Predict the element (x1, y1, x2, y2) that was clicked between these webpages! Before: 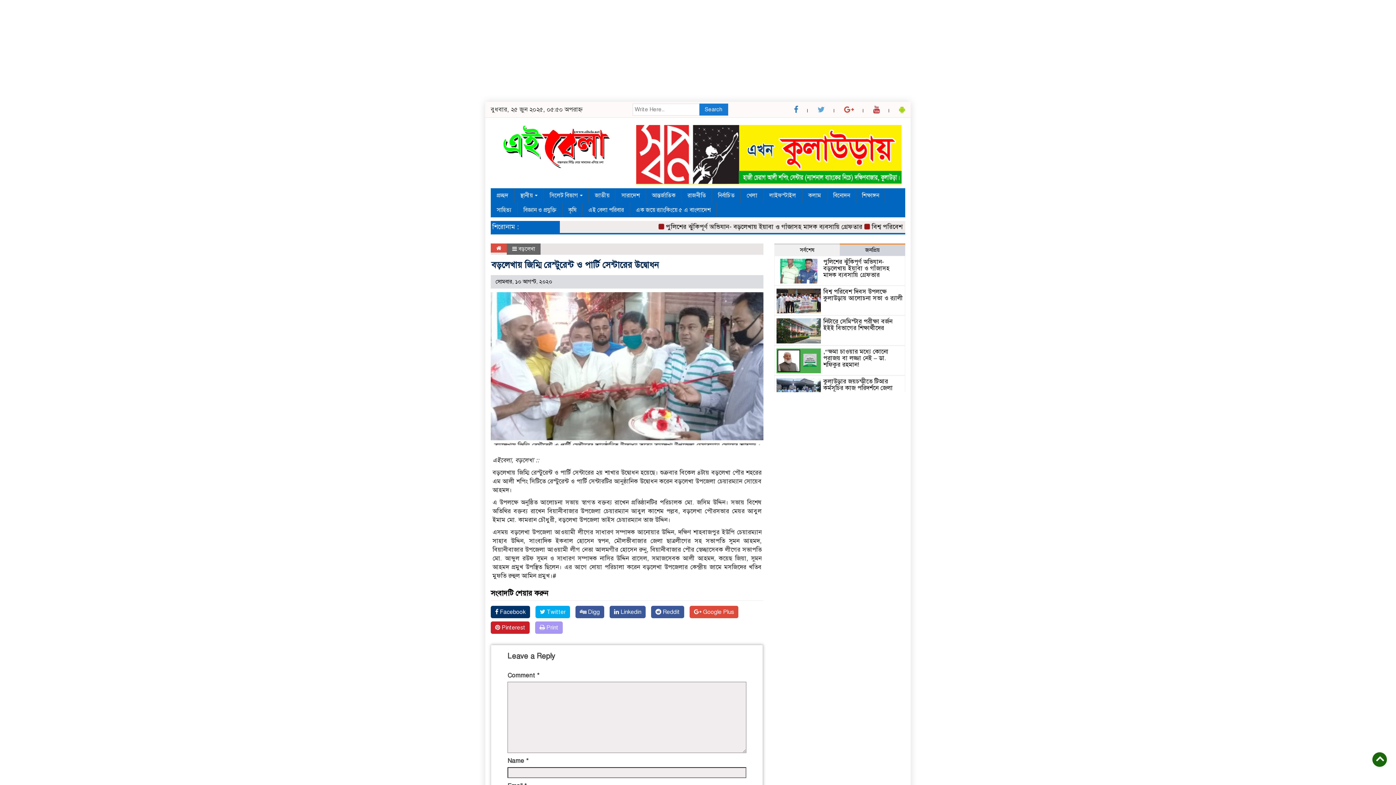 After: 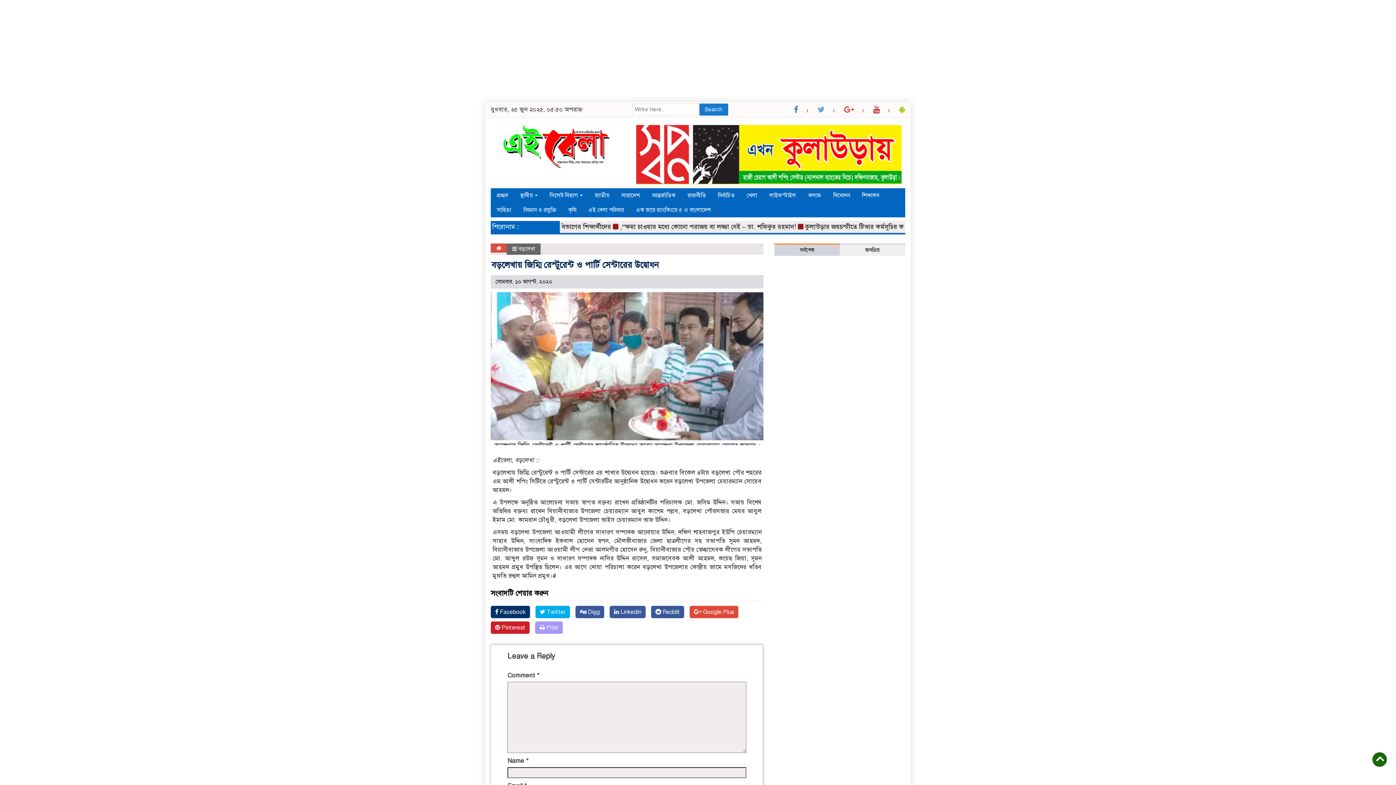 Action: bbox: (840, 243, 905, 255) label: জনপ্রিয়